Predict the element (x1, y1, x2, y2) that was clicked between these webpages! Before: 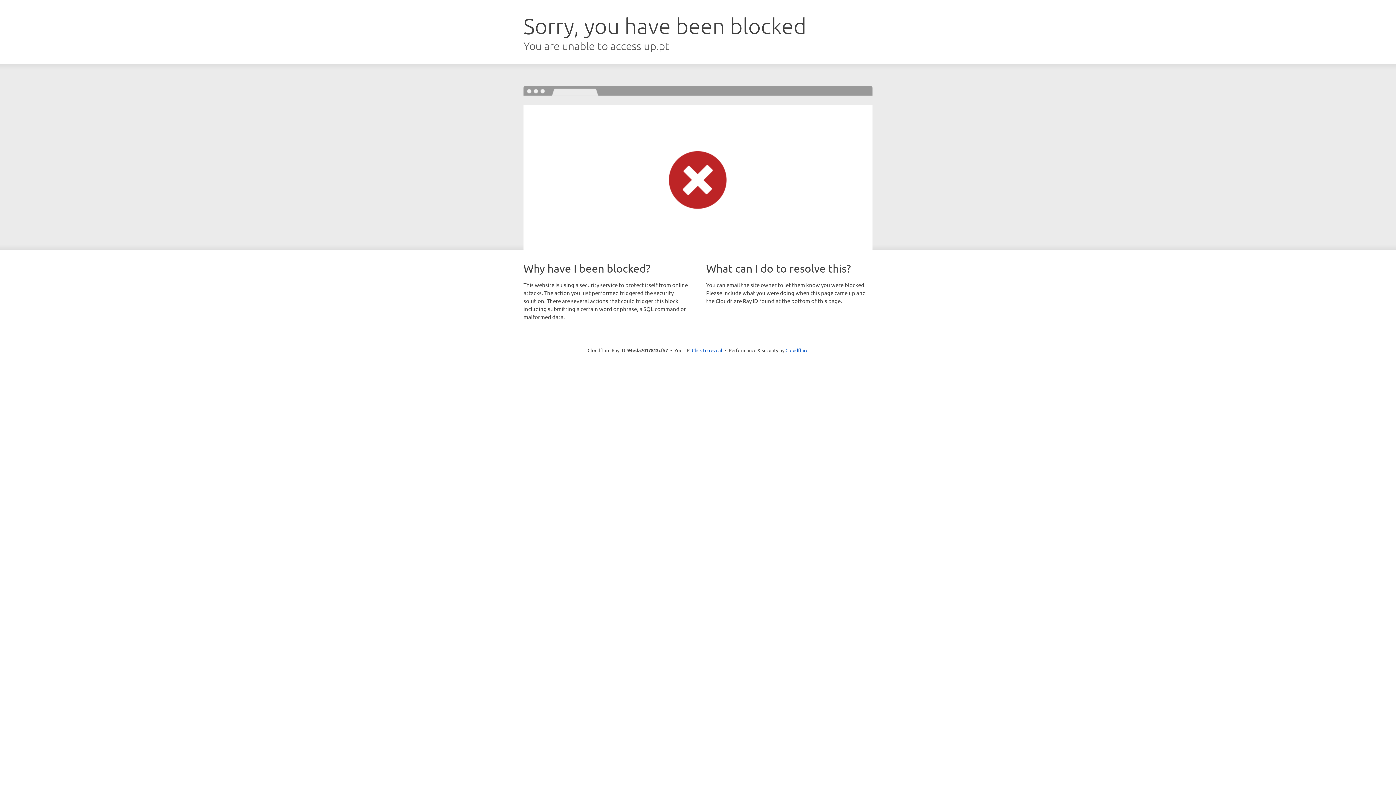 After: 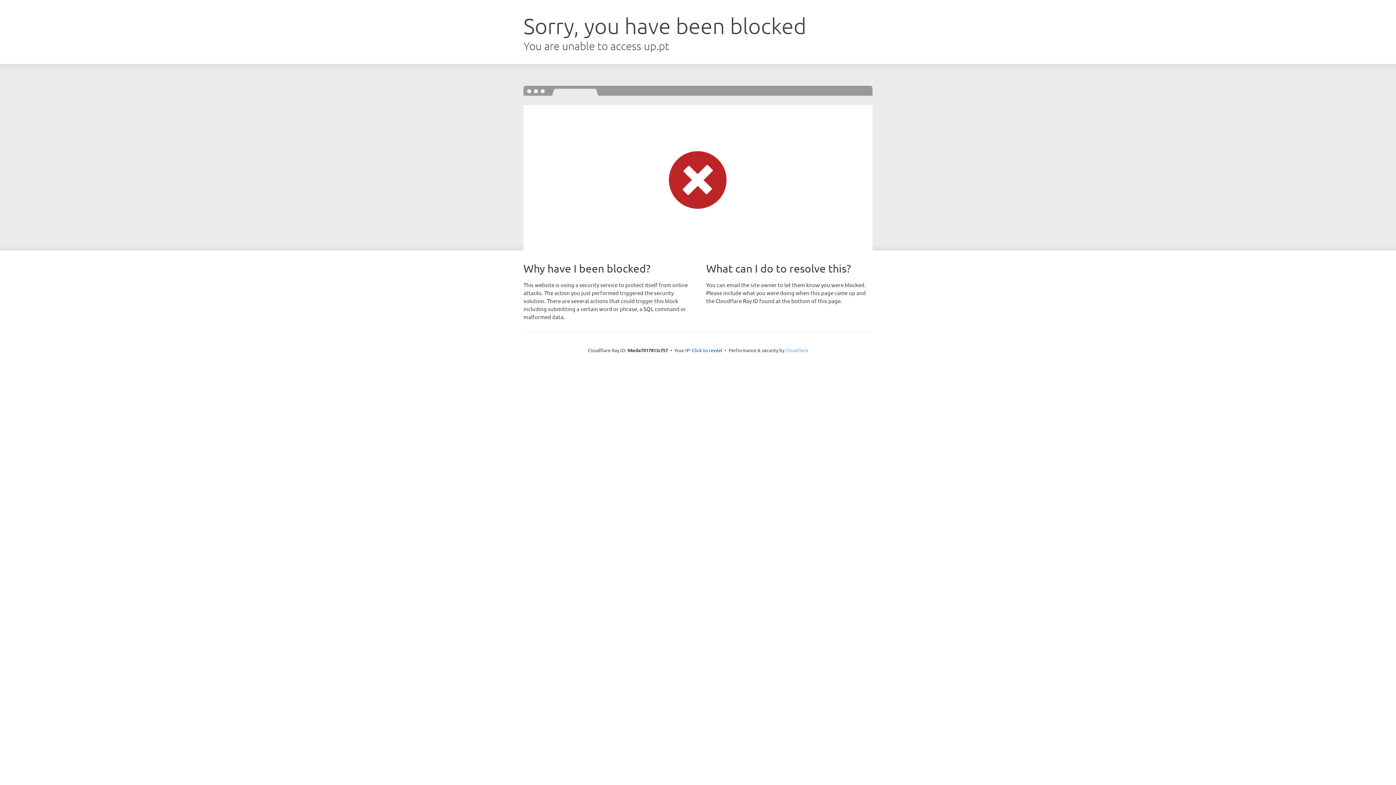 Action: bbox: (785, 347, 808, 353) label: Cloudflare